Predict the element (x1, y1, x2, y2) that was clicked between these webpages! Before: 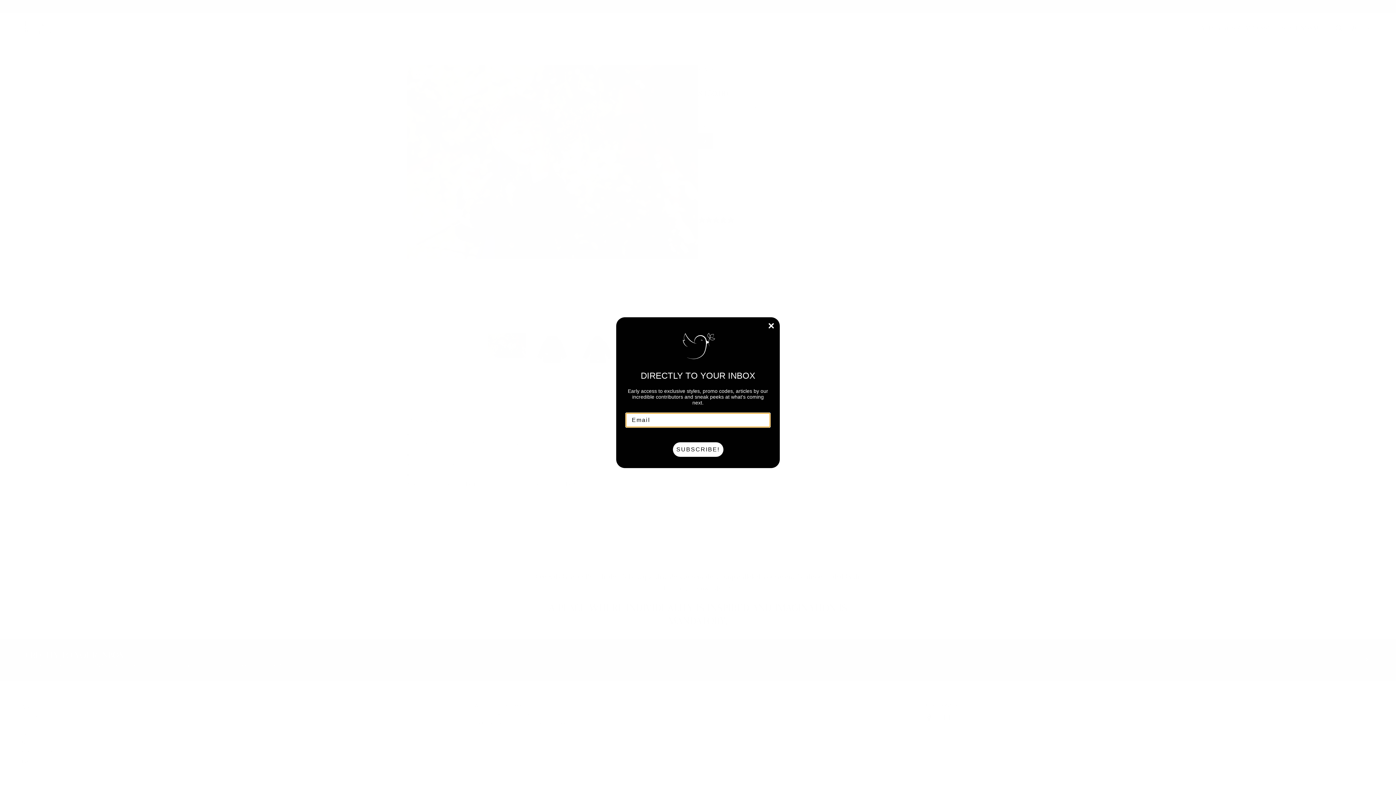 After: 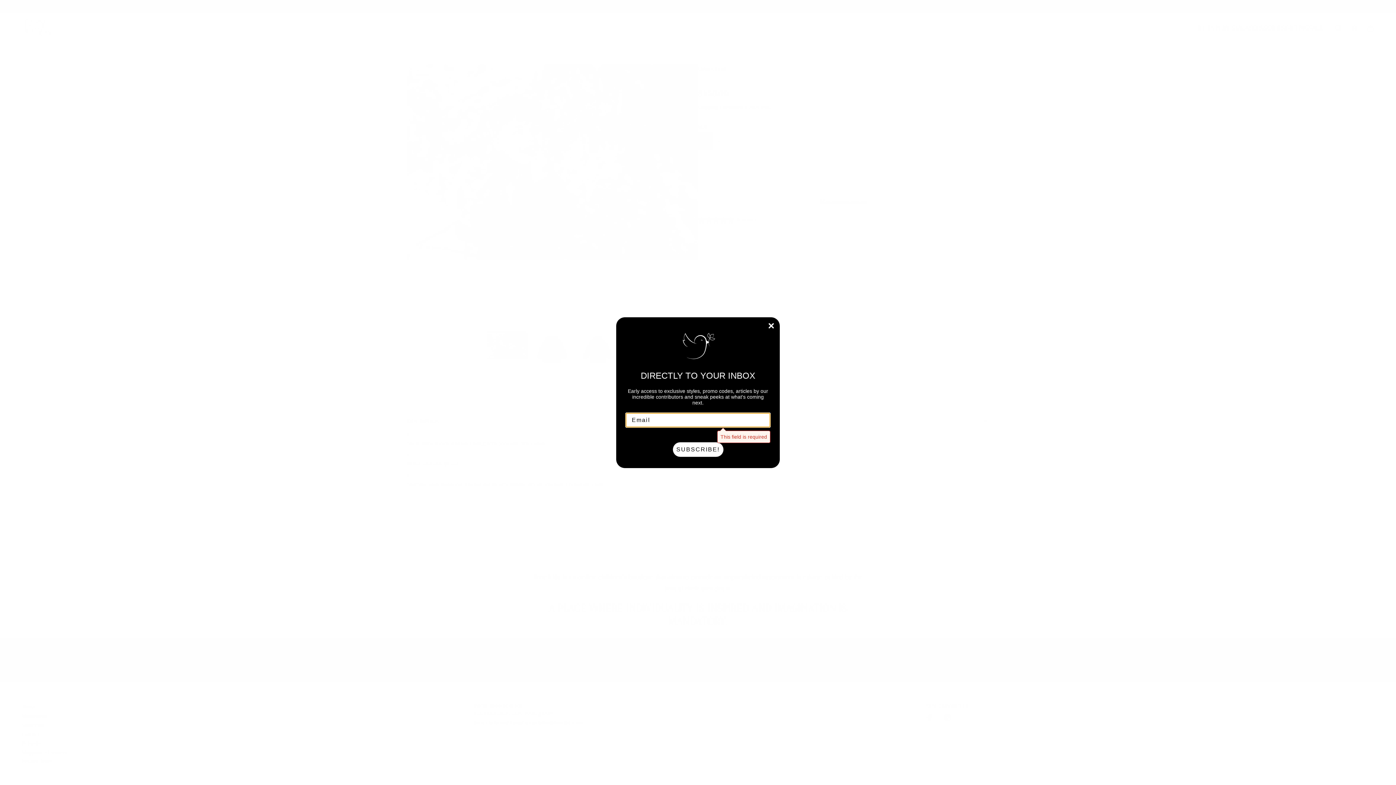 Action: label: SUBSCRIBE! bbox: (672, 442, 723, 457)